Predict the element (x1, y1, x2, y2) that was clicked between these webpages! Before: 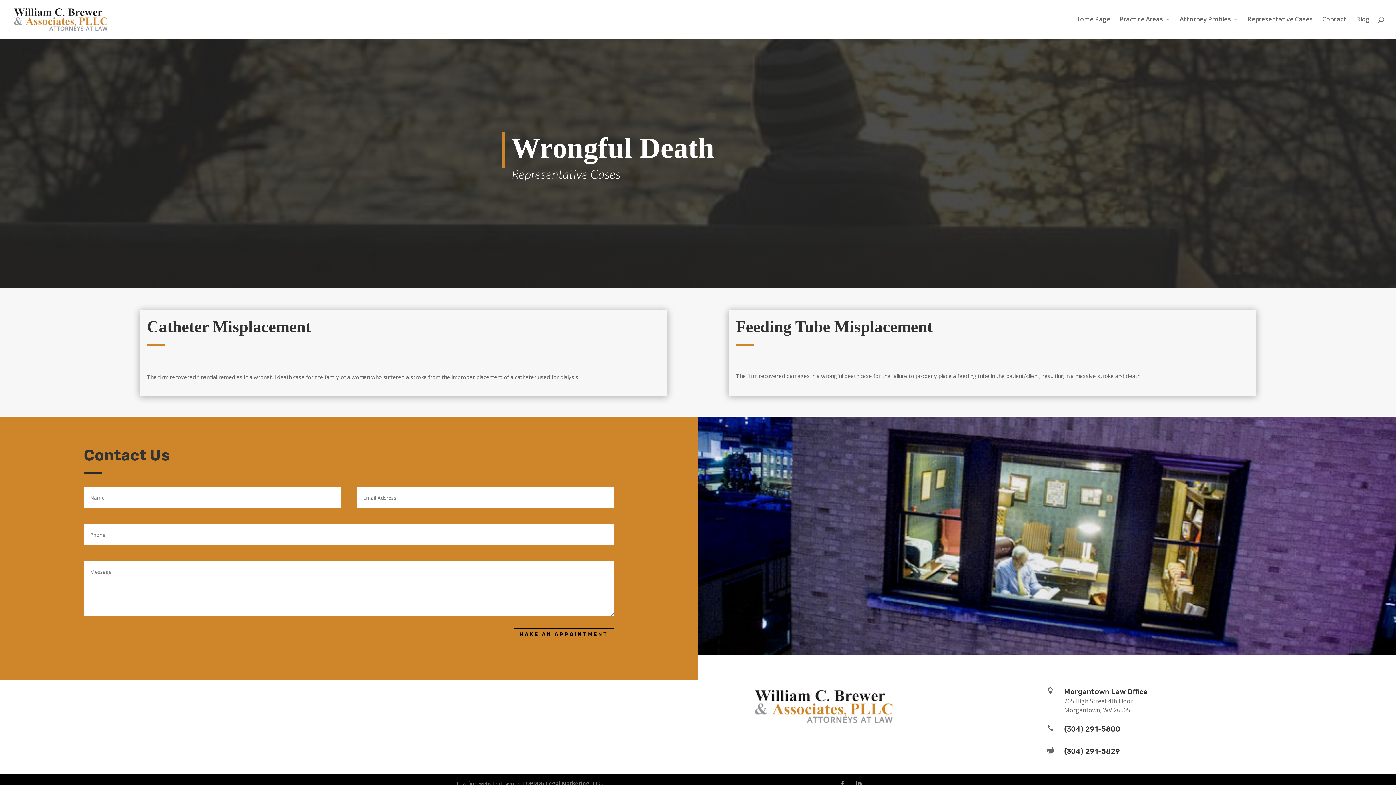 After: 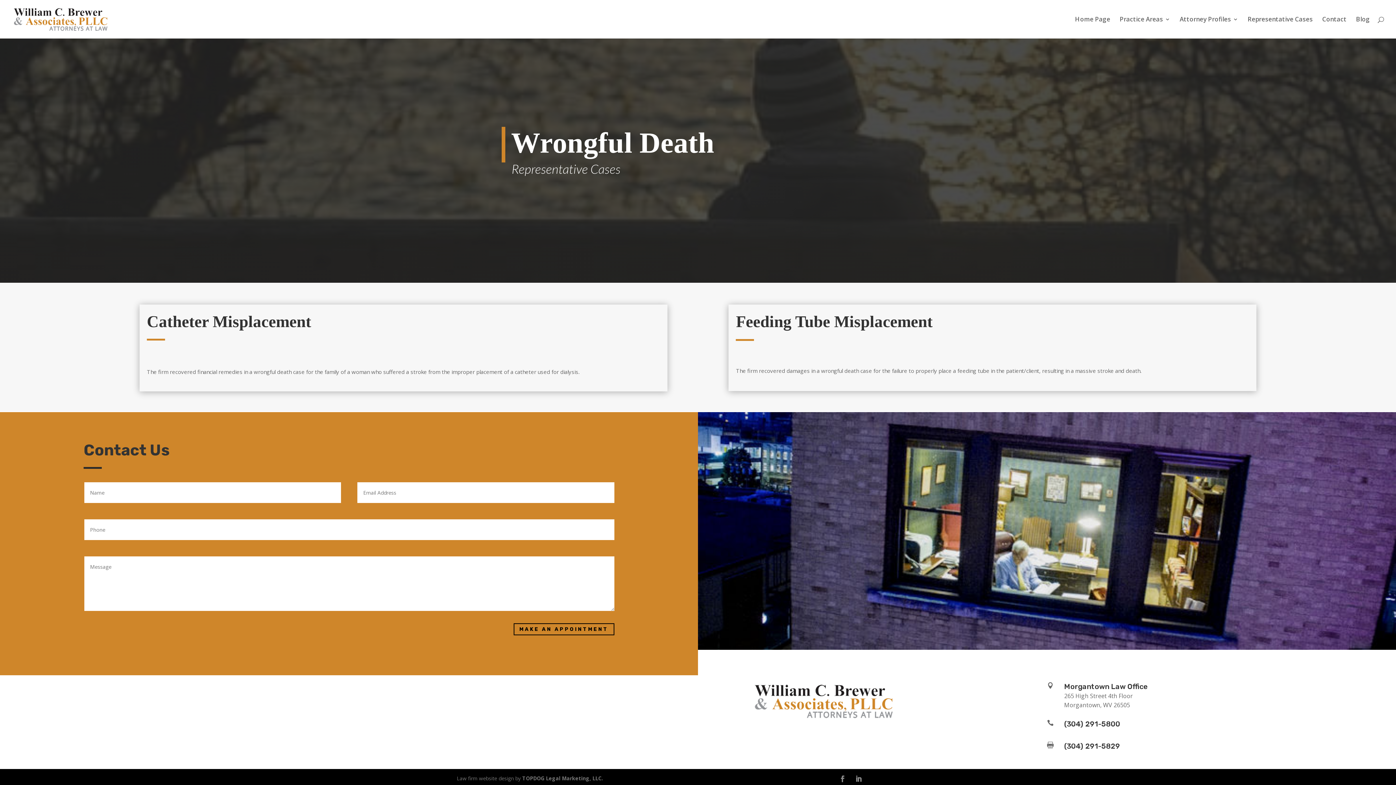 Action: bbox: (852, 777, 865, 790) label: LinkedIn